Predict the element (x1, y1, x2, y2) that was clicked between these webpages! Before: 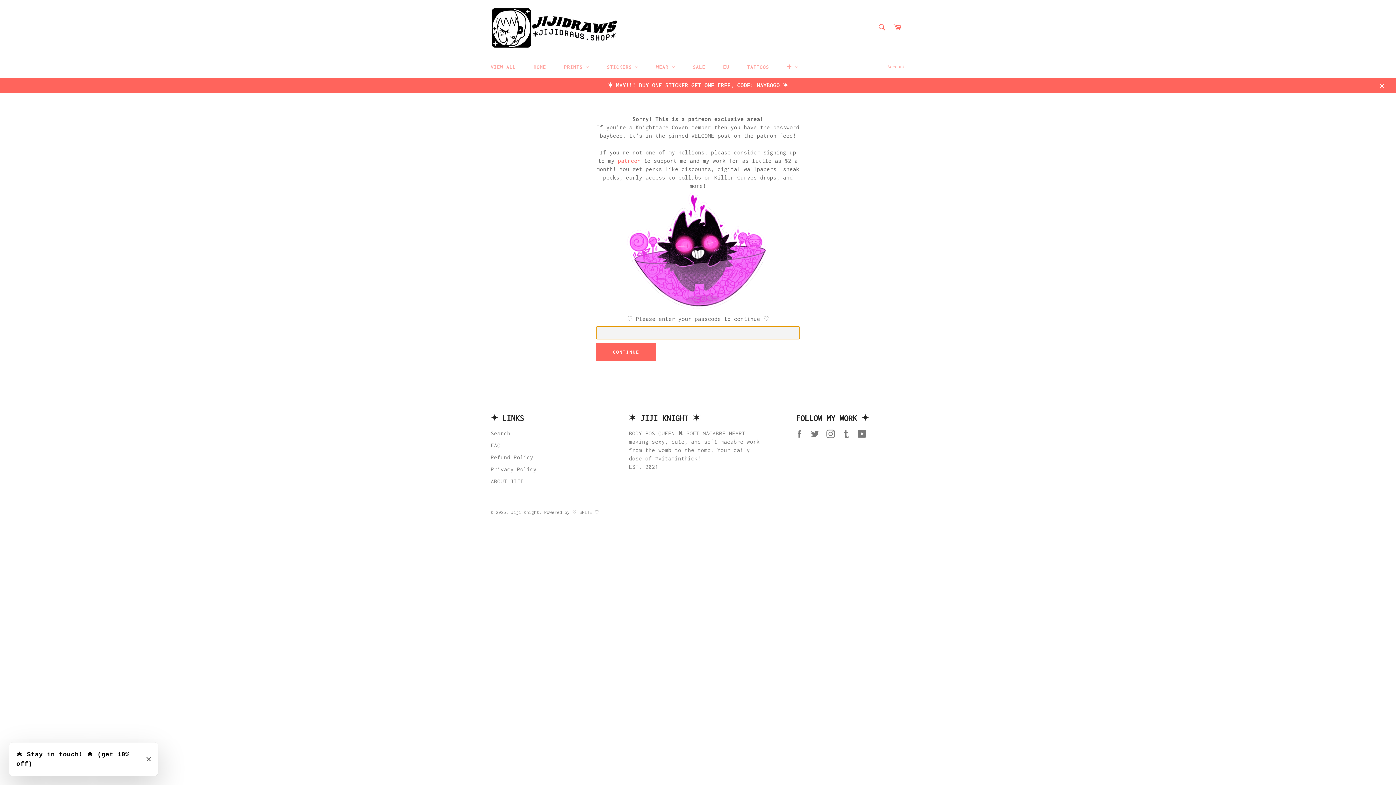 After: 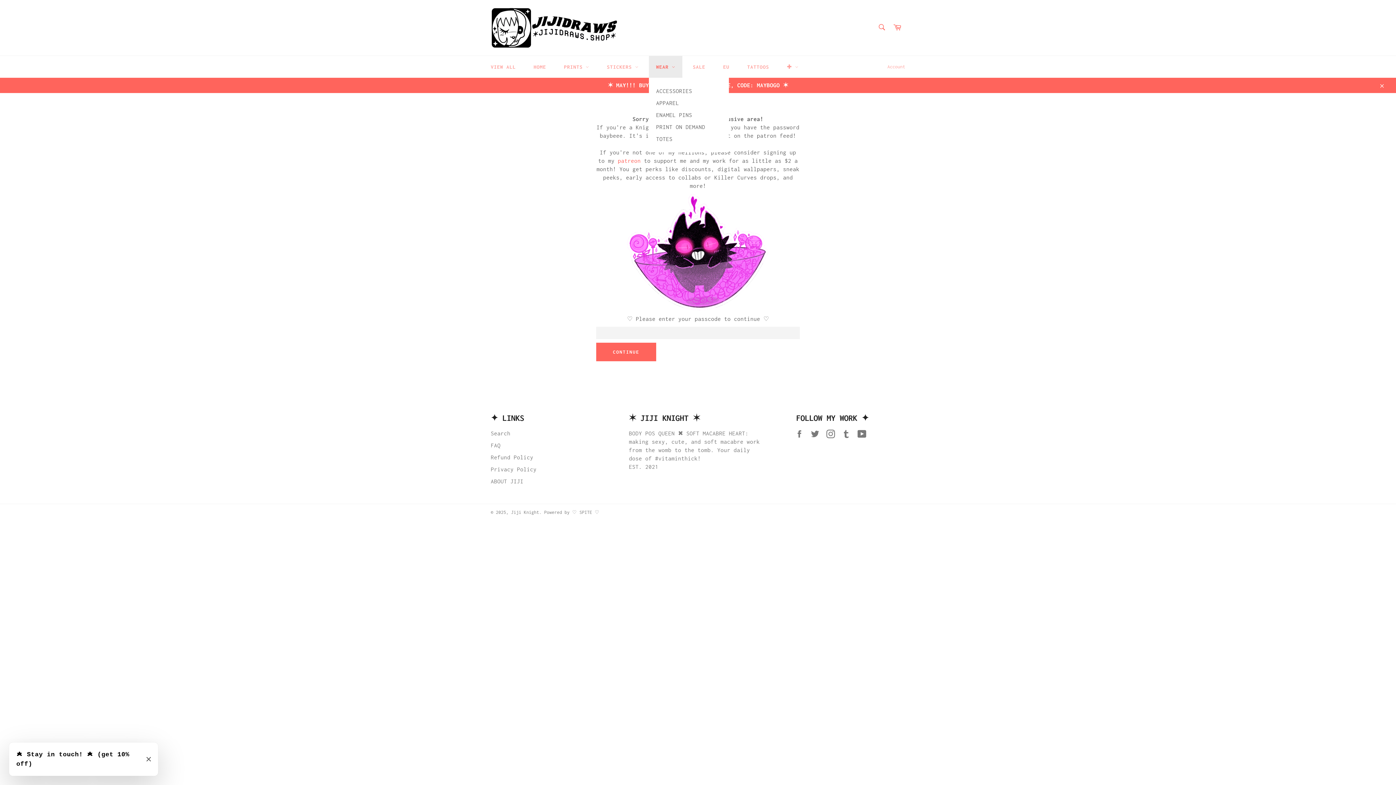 Action: label: WEAR  bbox: (649, 56, 682, 77)